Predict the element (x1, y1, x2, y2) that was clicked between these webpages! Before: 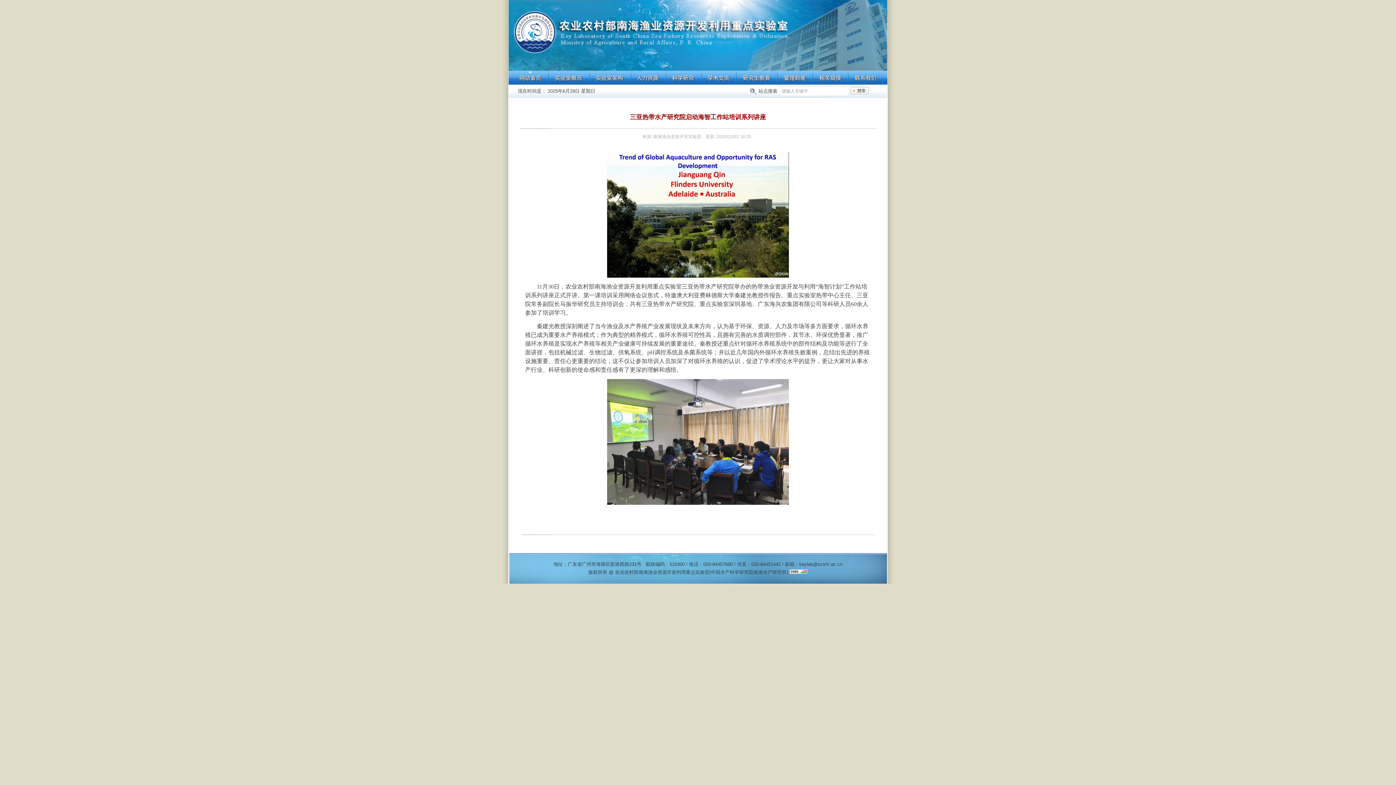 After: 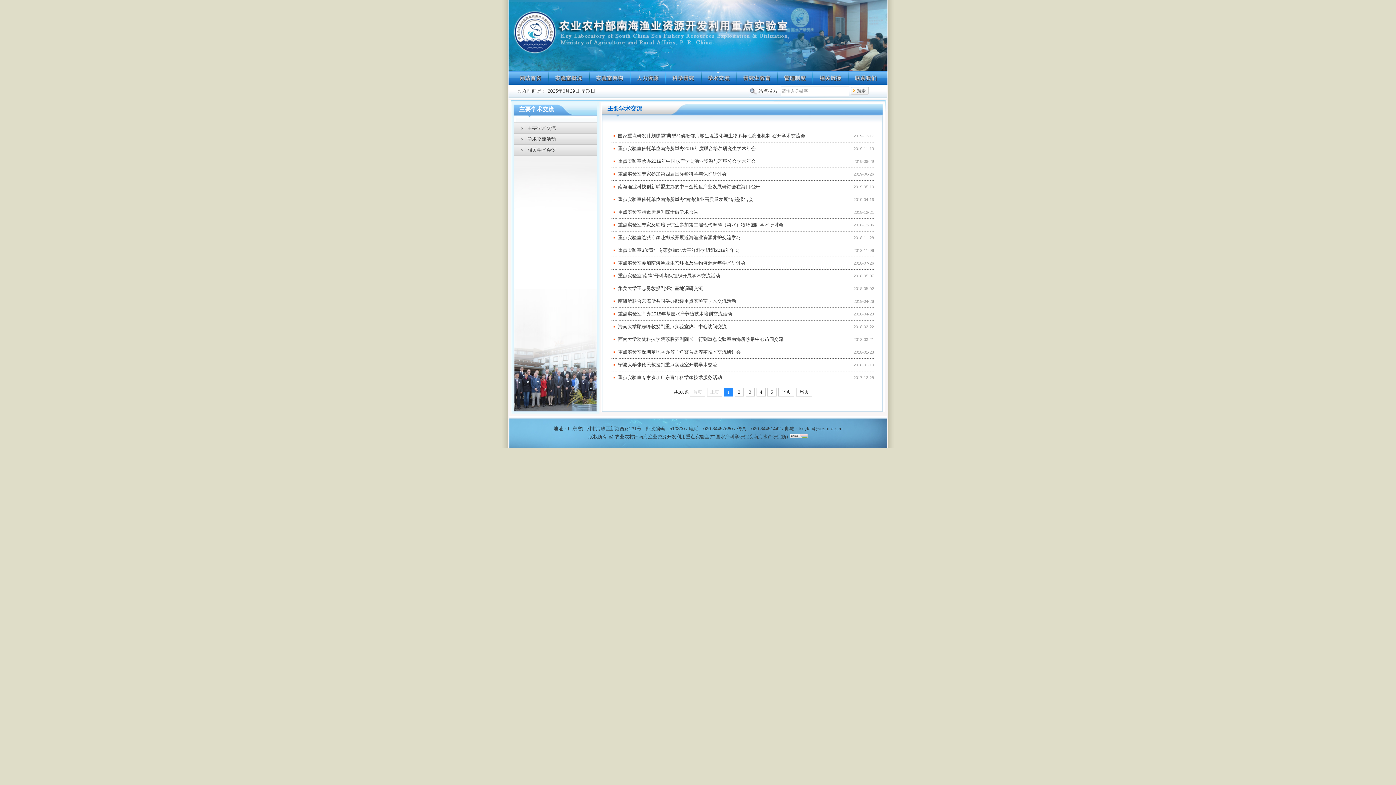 Action: bbox: (701, 80, 736, 85)